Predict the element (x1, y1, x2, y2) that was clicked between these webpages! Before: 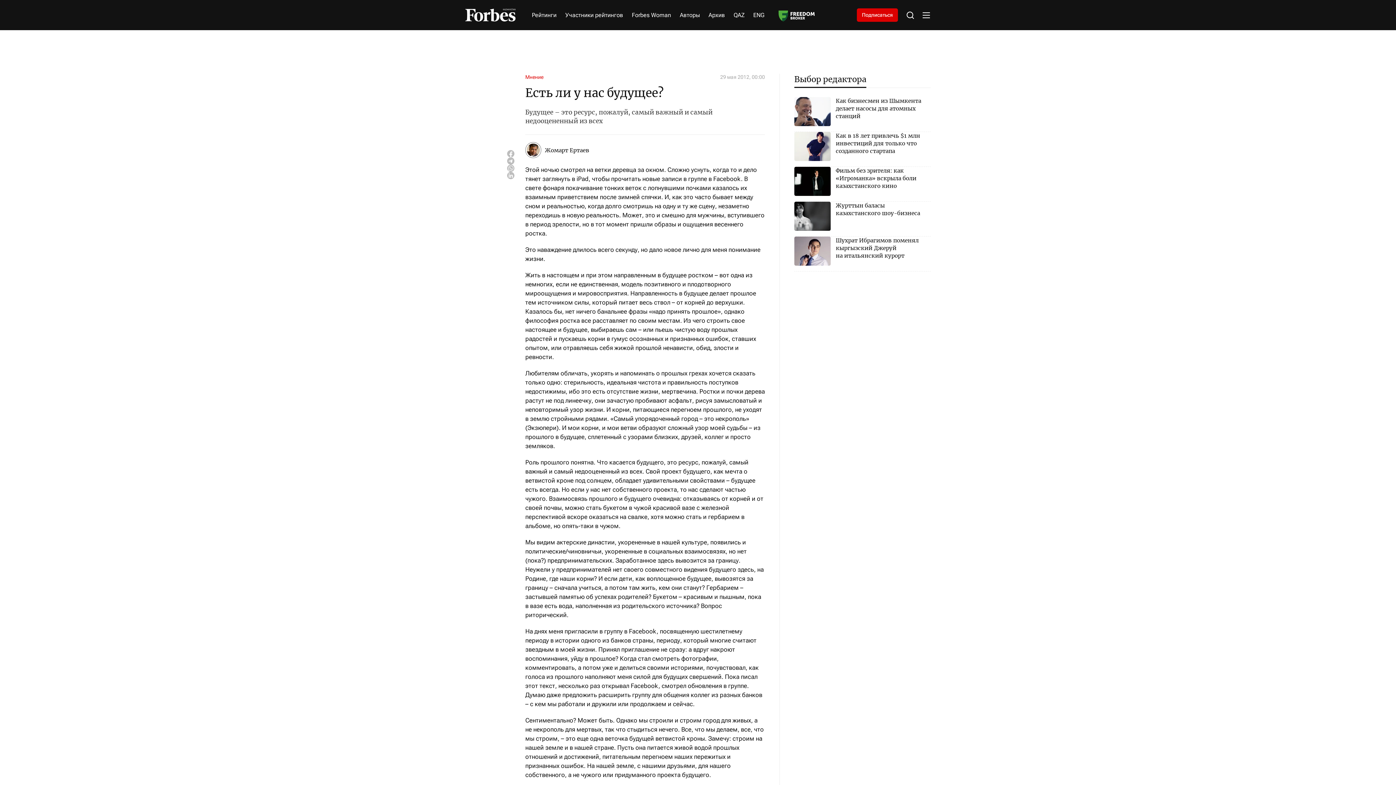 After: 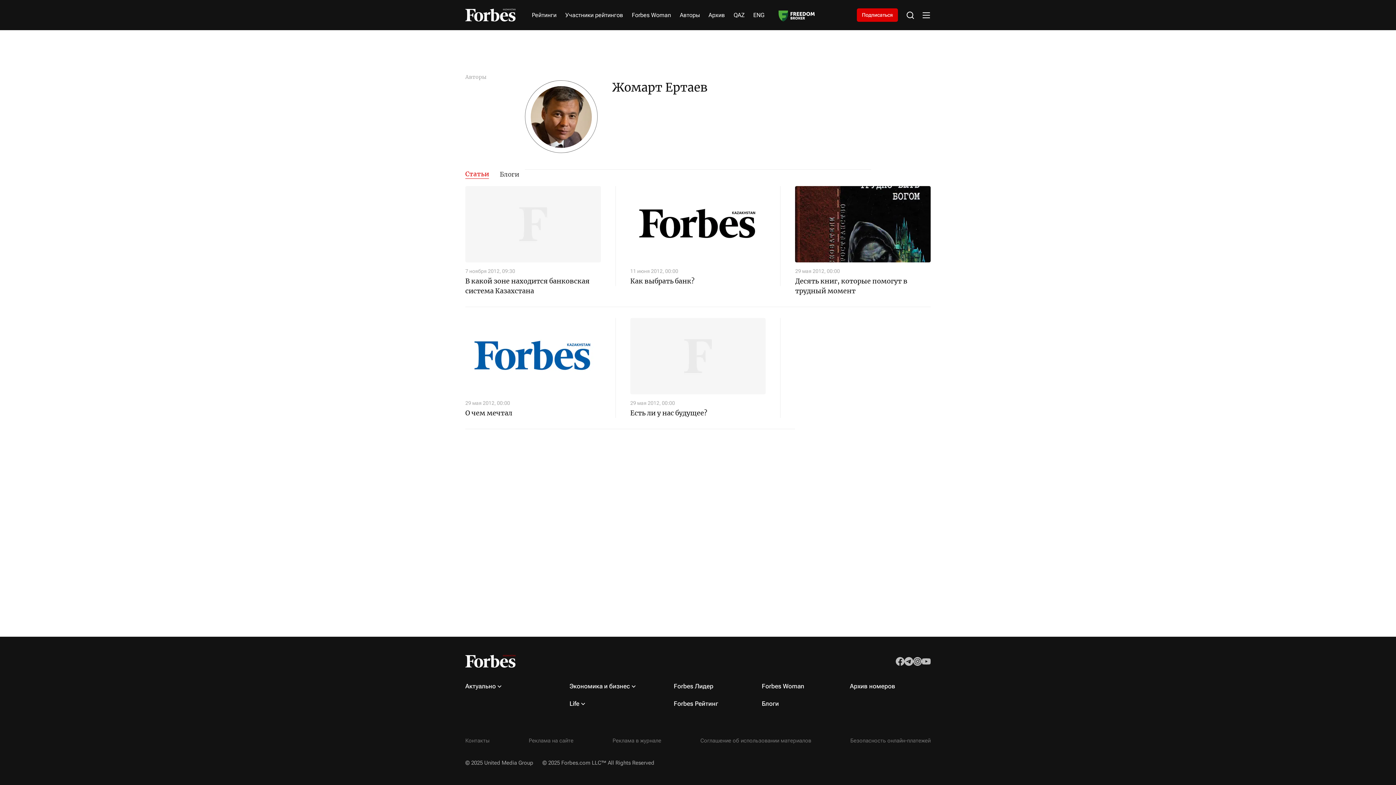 Action: bbox: (525, 142, 639, 158) label: Жомарт Ертаев